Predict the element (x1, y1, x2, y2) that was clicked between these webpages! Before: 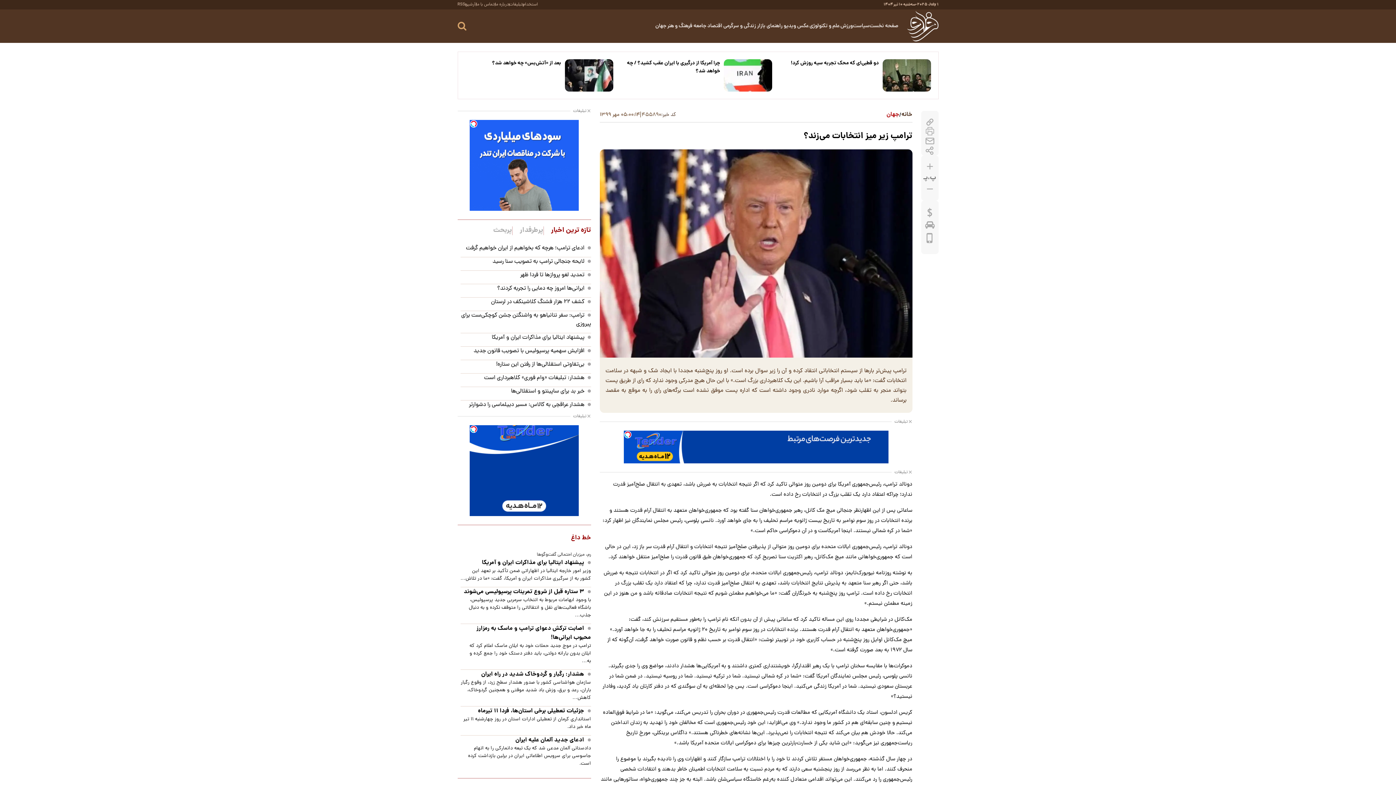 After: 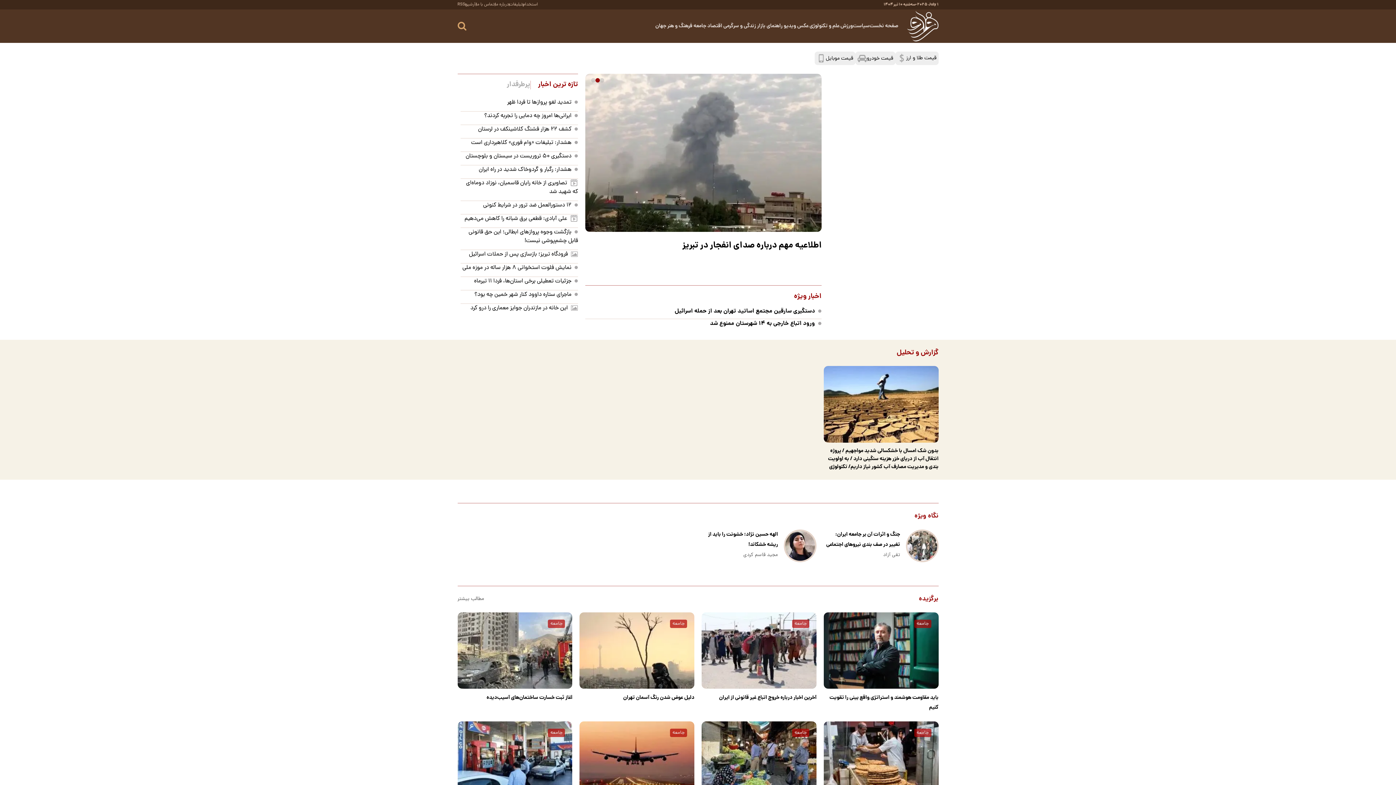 Action: bbox: (693, 22, 707, 30) label:  جامعه